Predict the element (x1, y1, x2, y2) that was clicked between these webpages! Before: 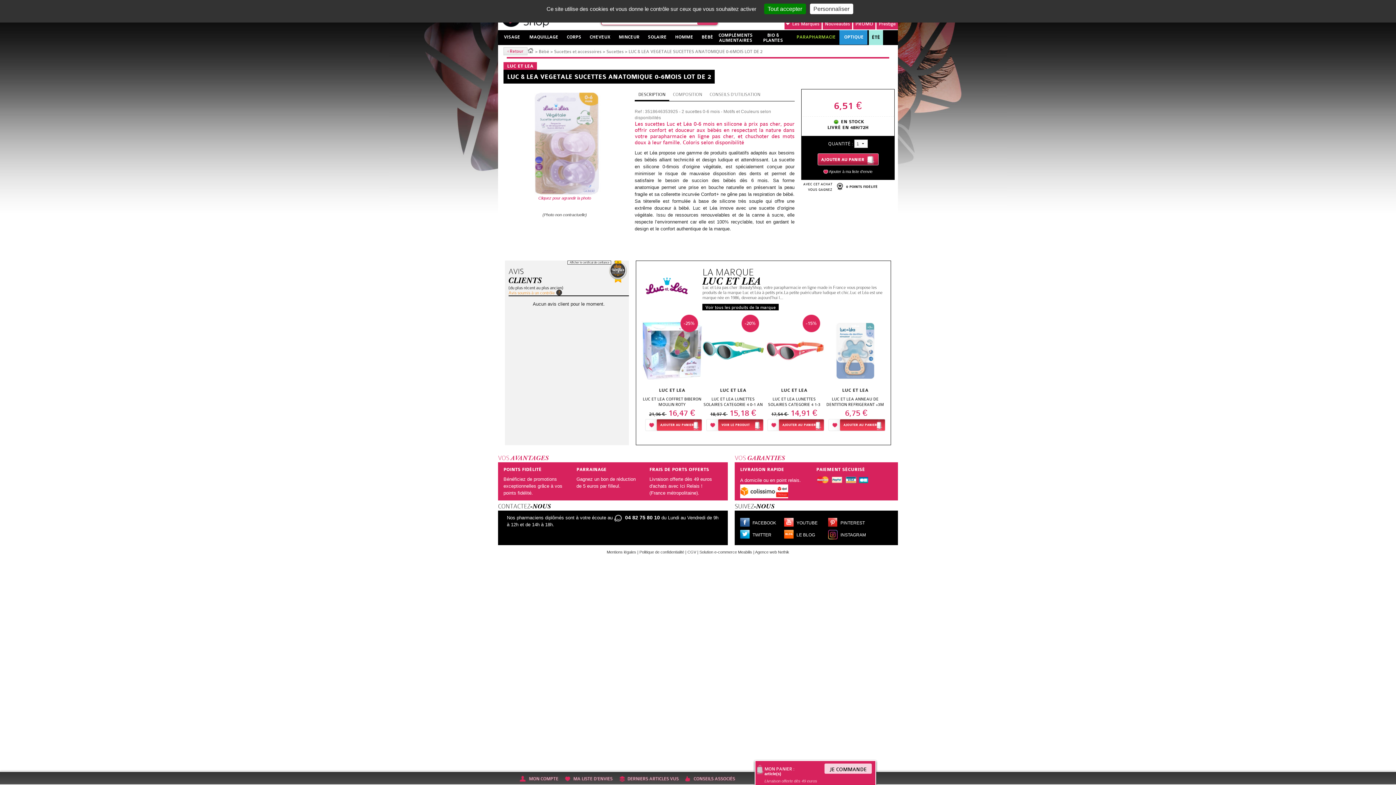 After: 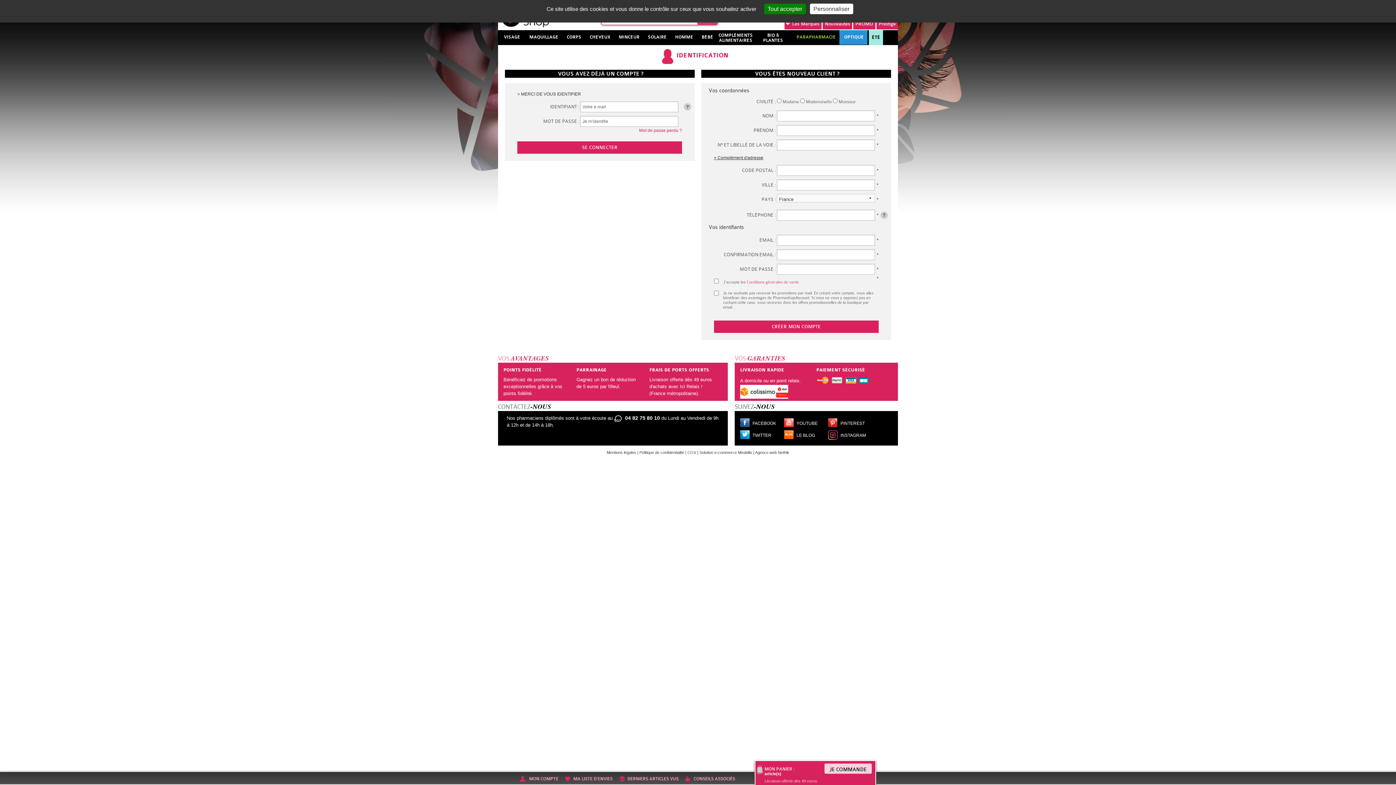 Action: bbox: (520, 771, 558, 786) label: MON COMPTE